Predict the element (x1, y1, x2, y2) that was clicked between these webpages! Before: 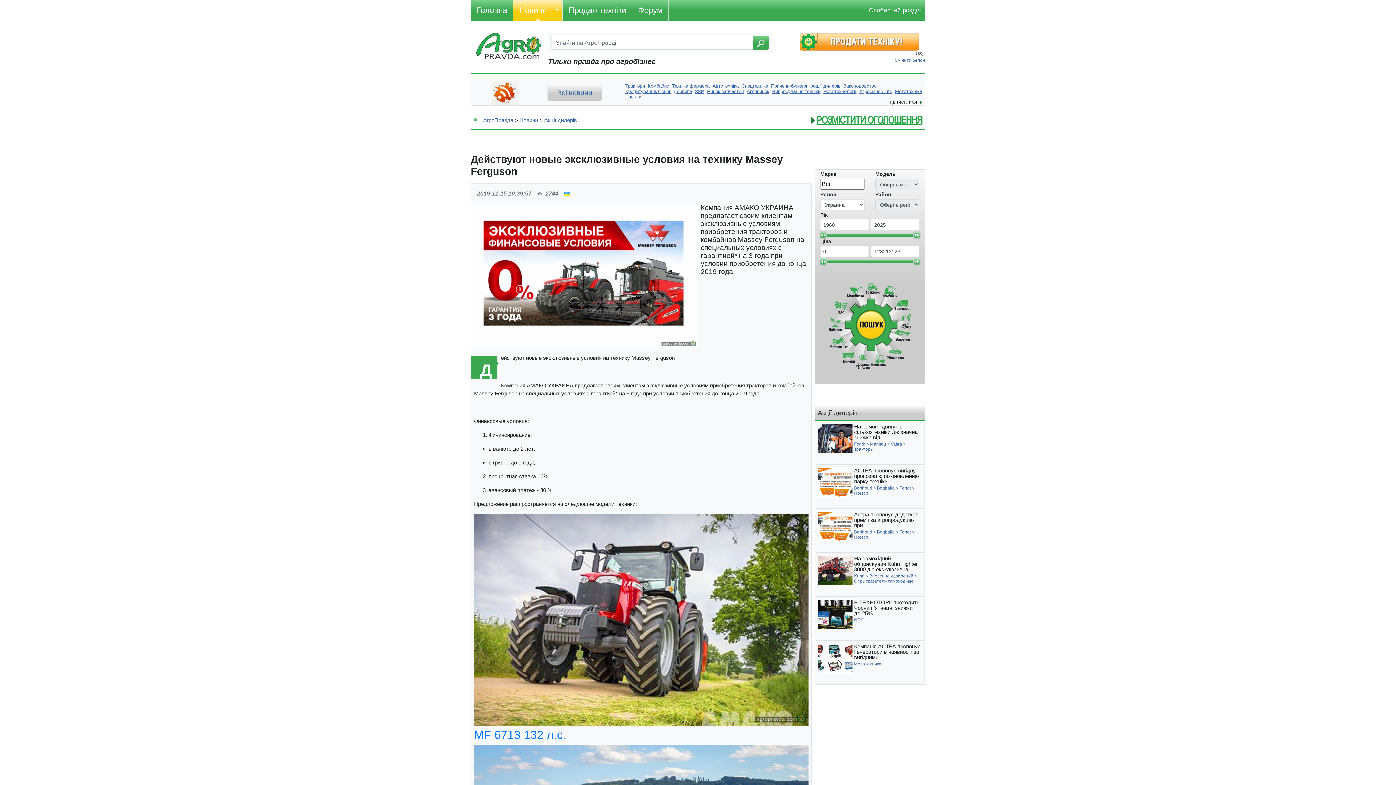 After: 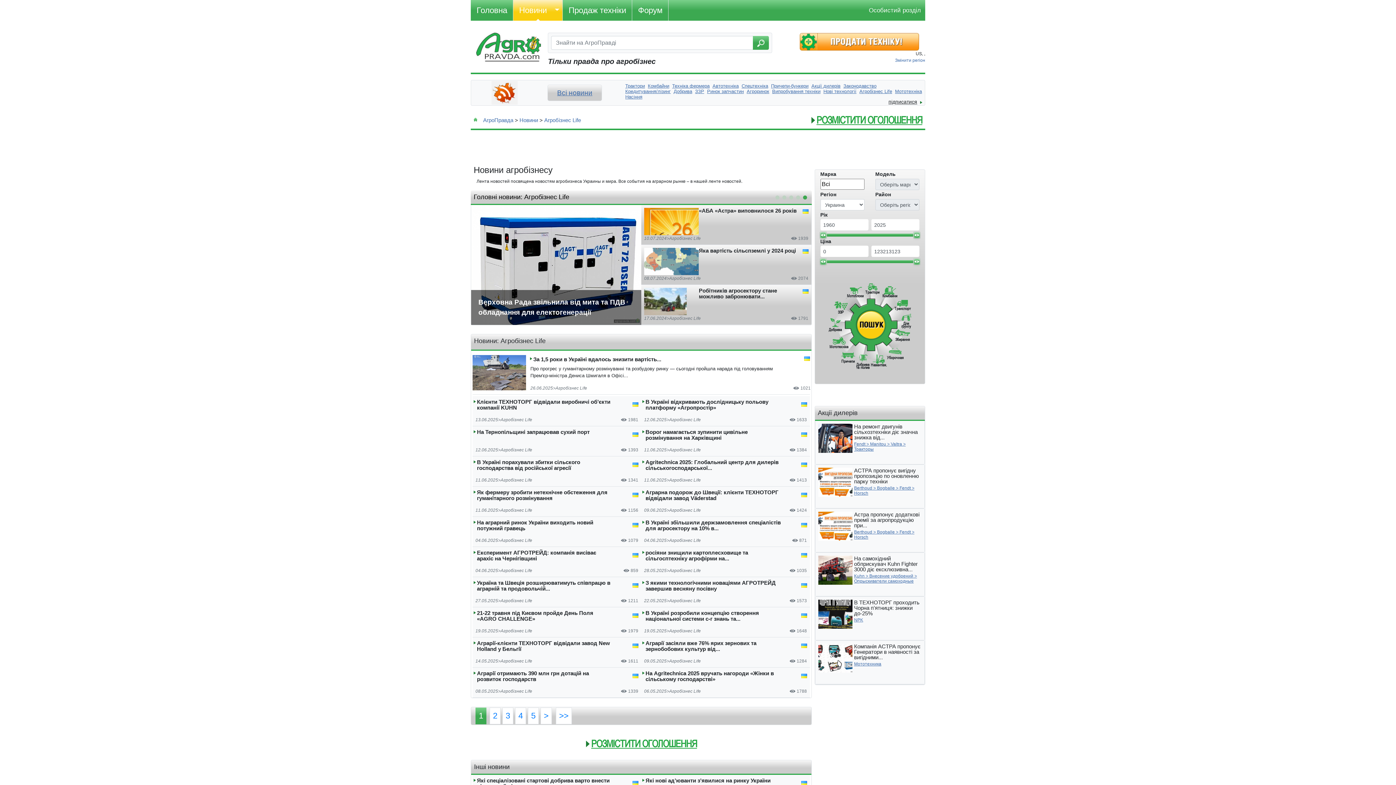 Action: label: Агробізнес Life bbox: (858, 88, 893, 94)